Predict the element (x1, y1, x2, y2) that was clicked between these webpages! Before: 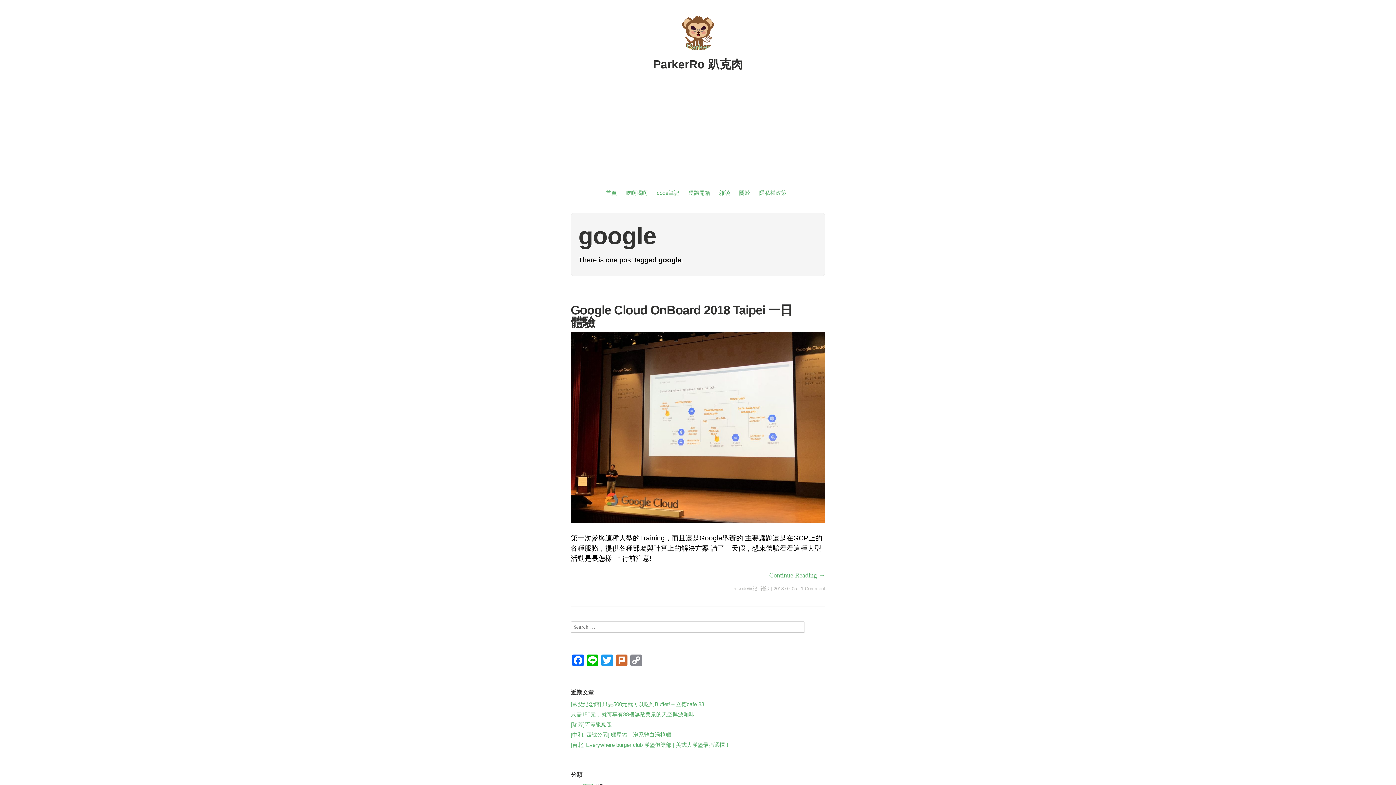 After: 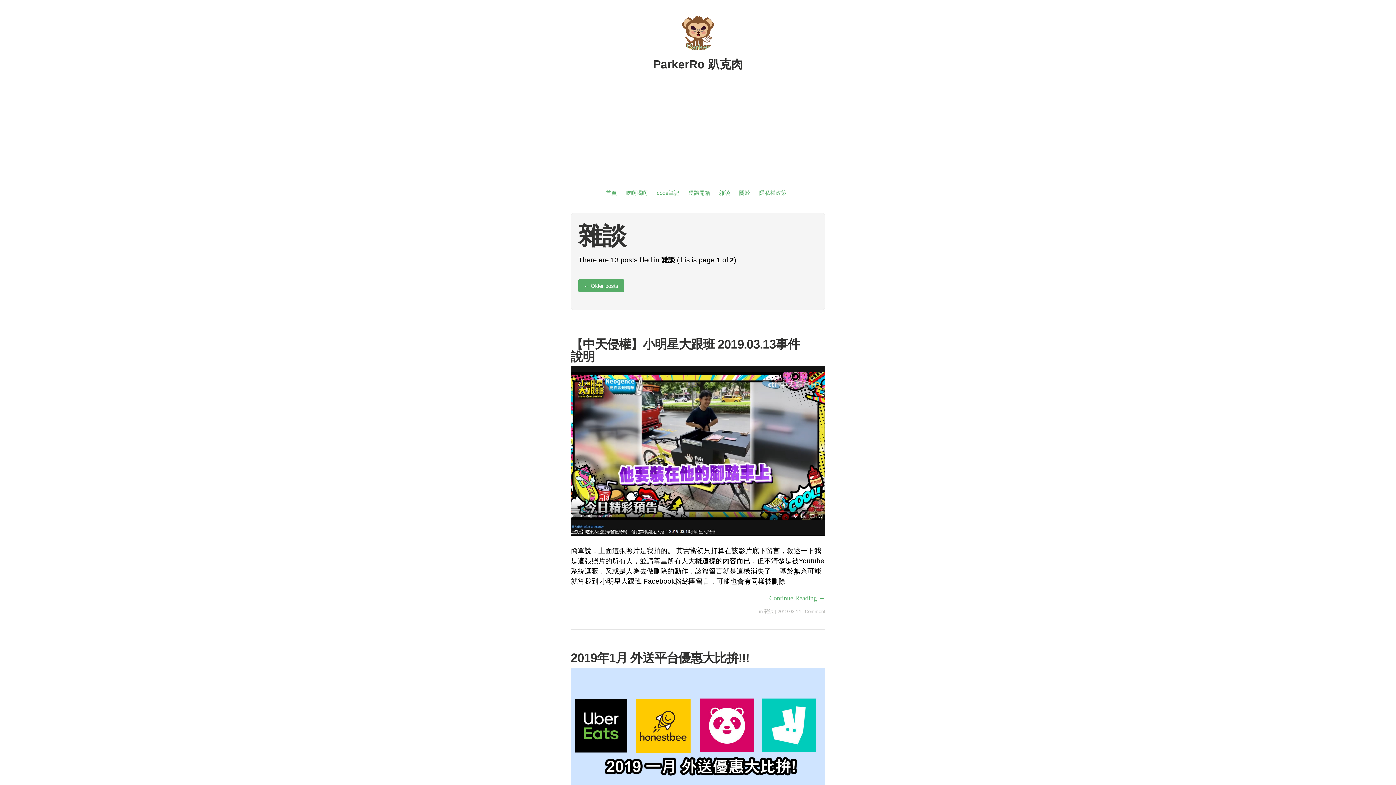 Action: label: 雜談 bbox: (760, 586, 769, 591)